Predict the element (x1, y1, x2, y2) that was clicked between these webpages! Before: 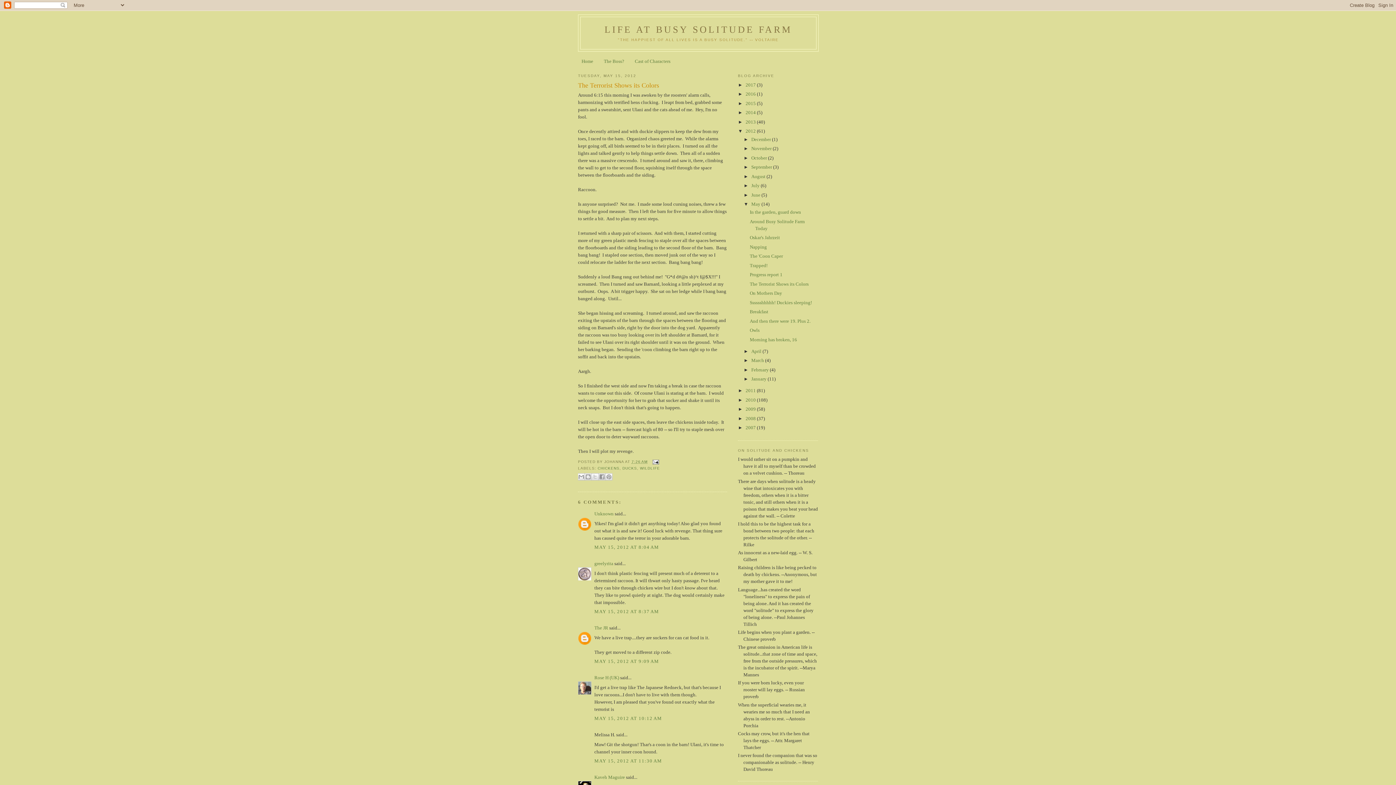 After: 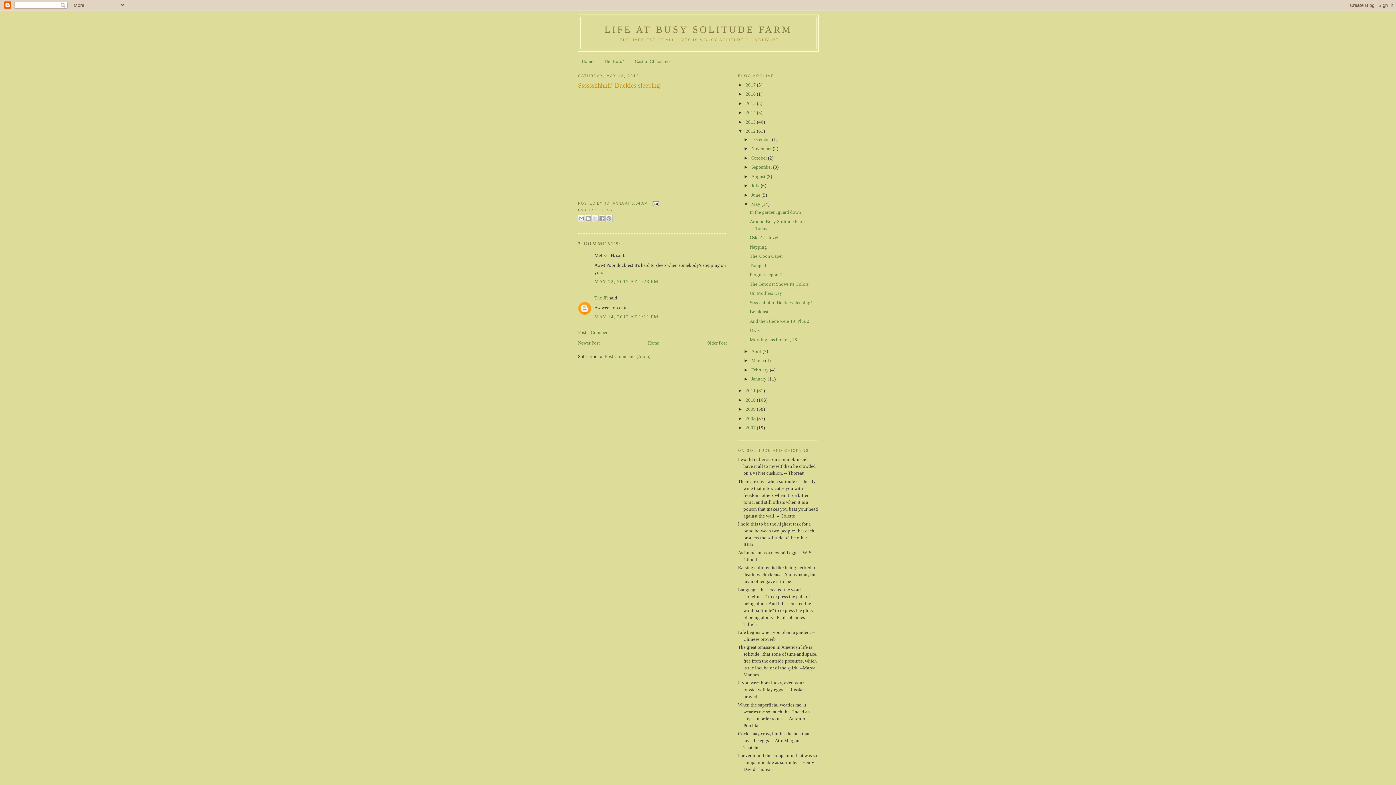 Action: bbox: (749, 299, 812, 305) label: Sssssshhhhh! Duckies sleeping!